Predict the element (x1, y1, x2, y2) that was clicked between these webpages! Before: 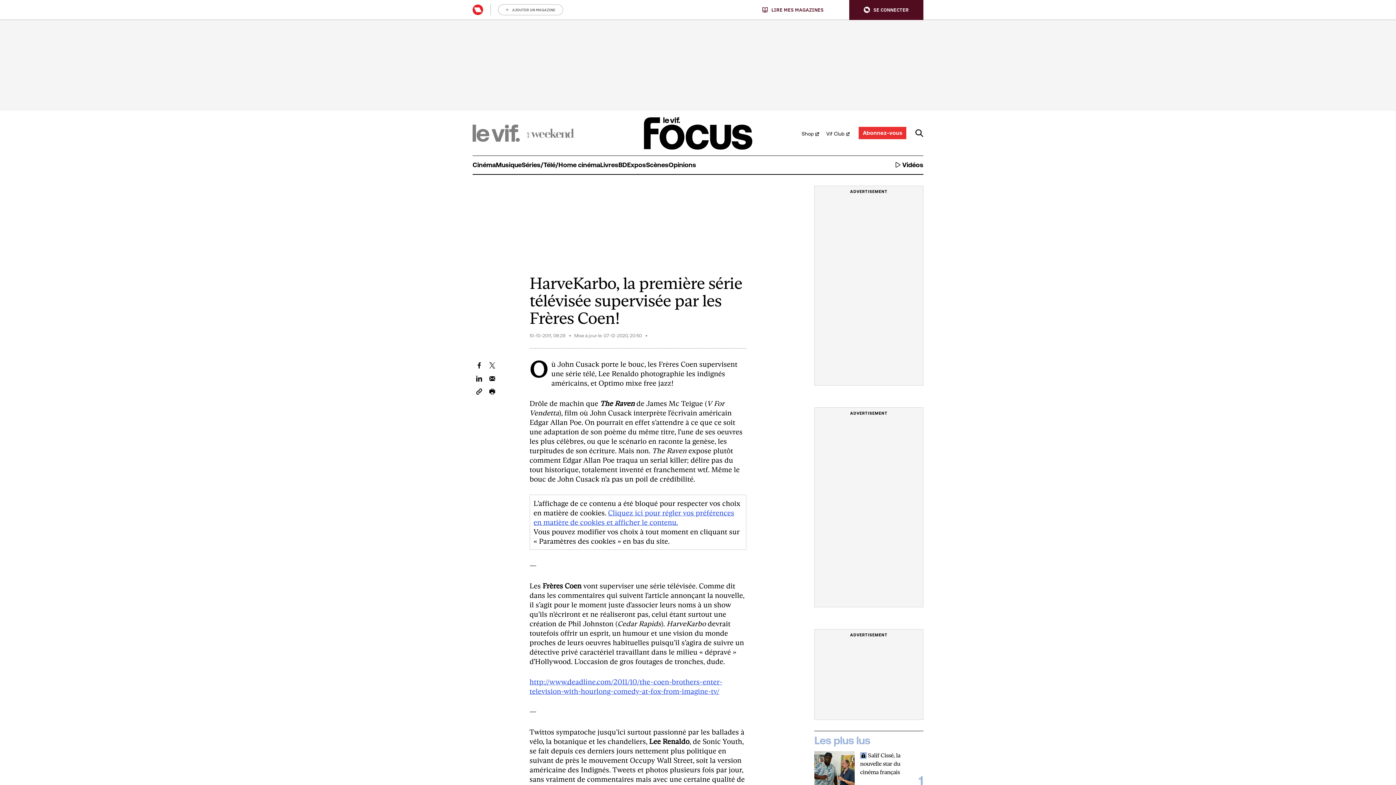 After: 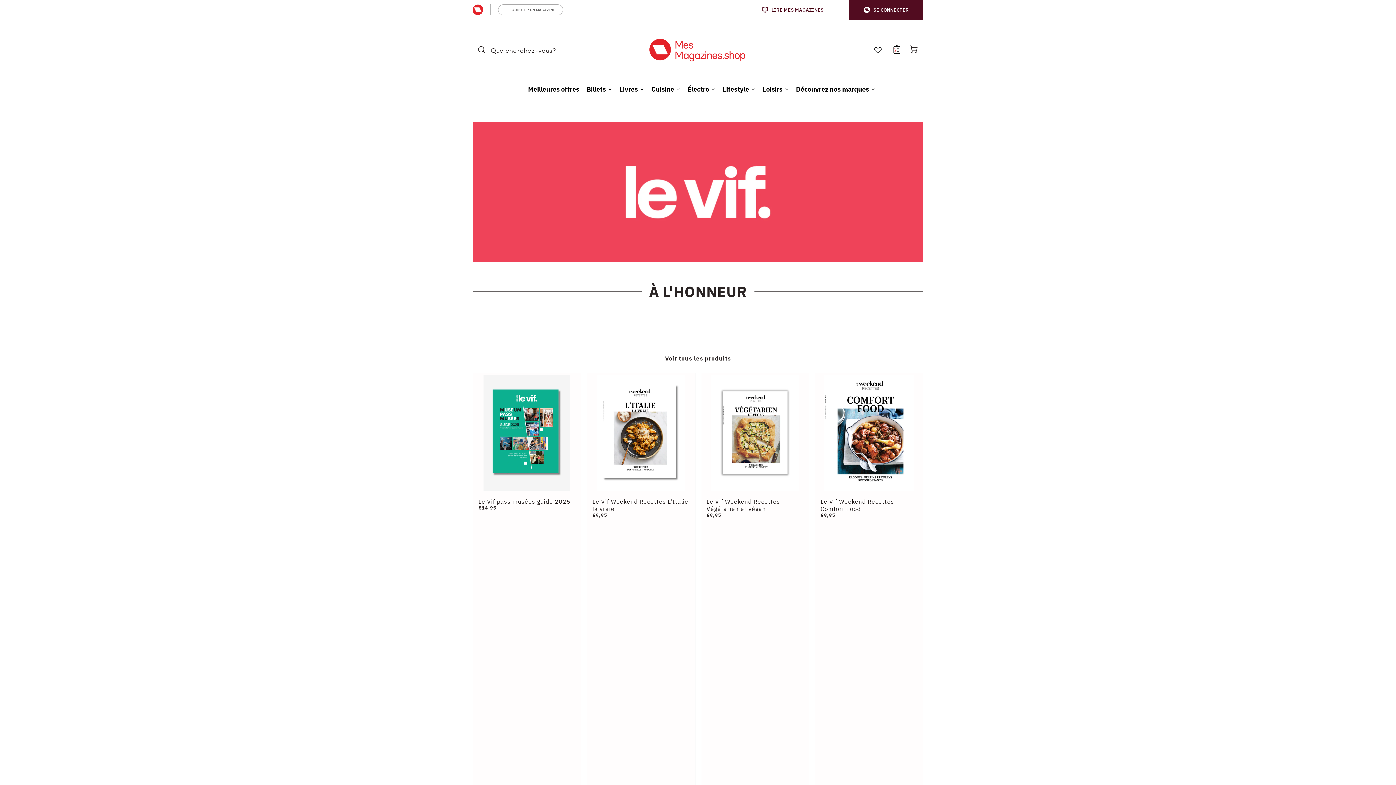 Action: bbox: (801, 128, 822, 137) label: Shop